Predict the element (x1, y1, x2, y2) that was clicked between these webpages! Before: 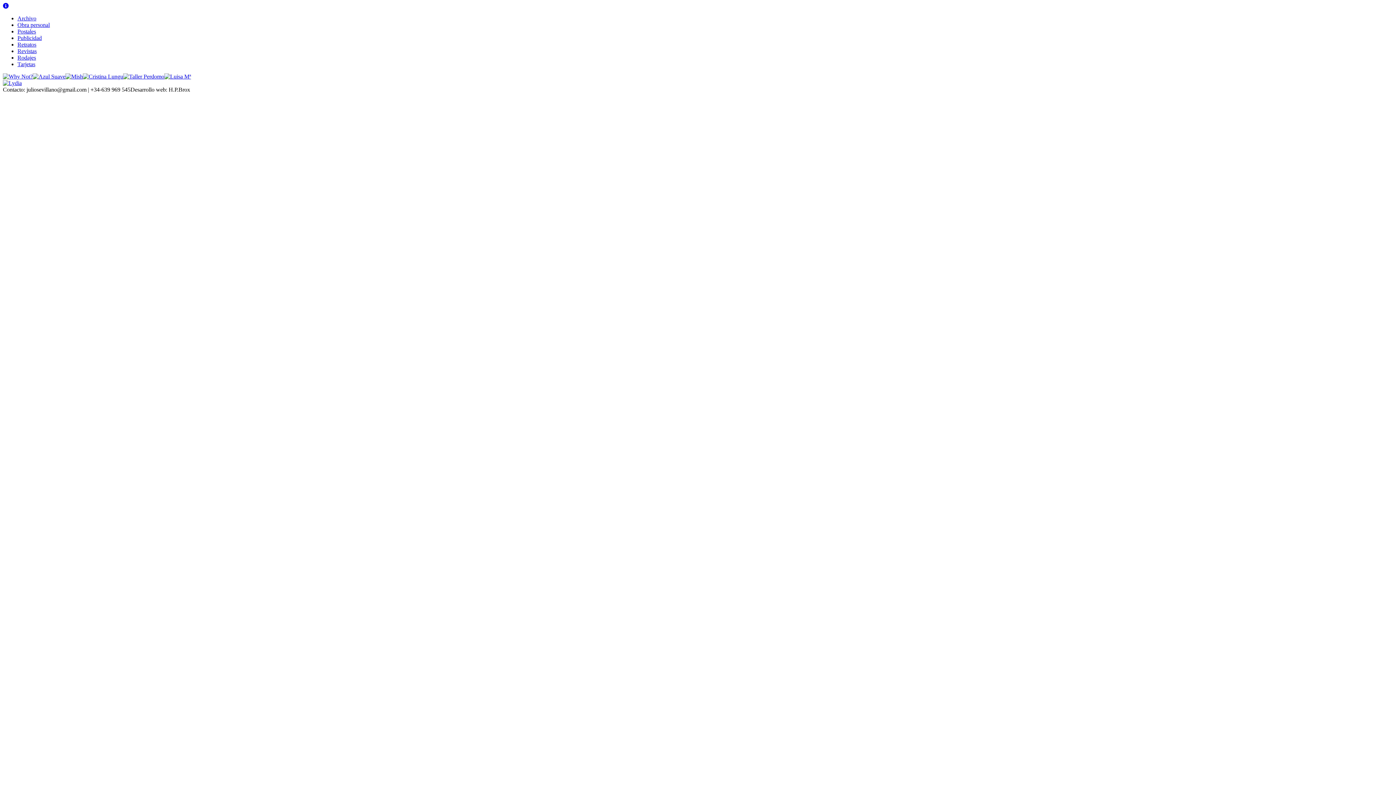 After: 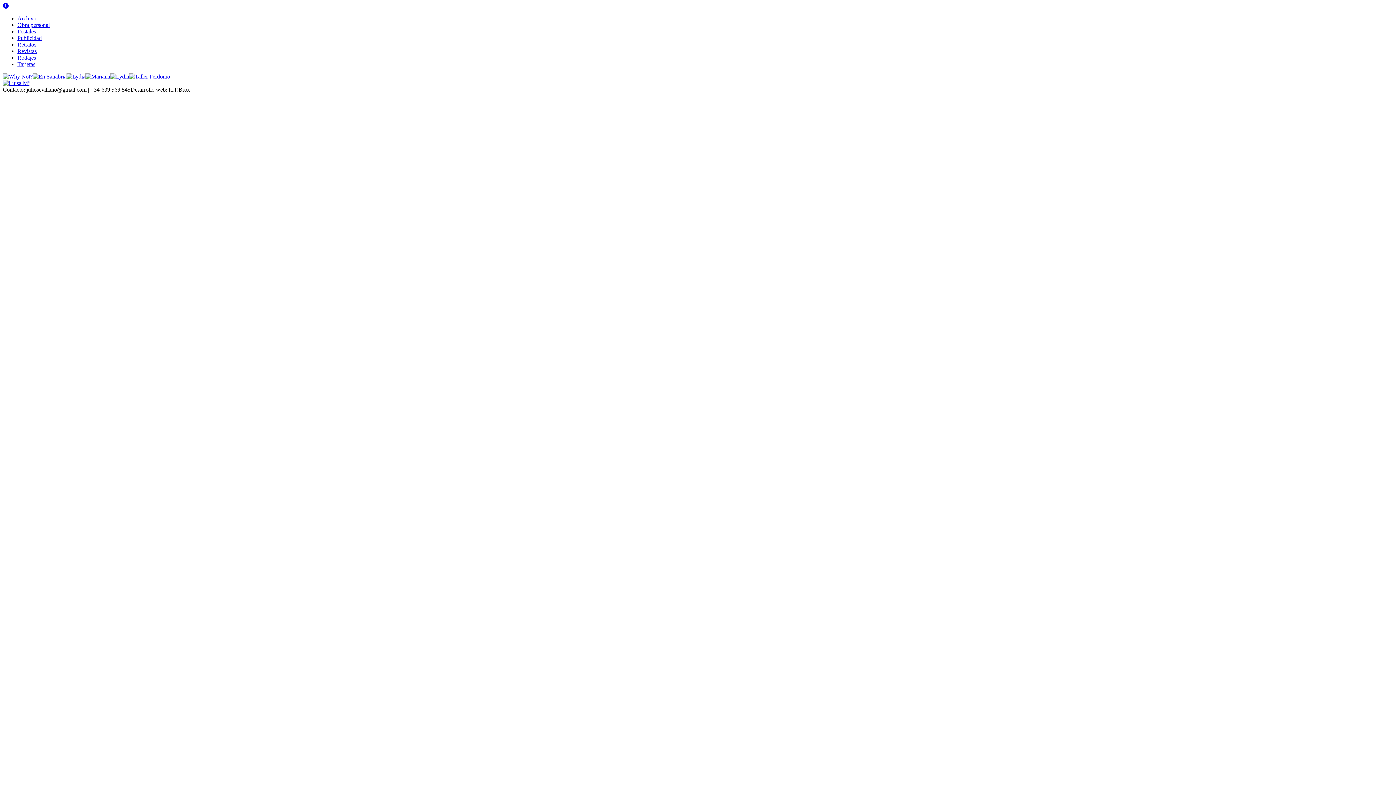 Action: bbox: (164, 73, 190, 79)